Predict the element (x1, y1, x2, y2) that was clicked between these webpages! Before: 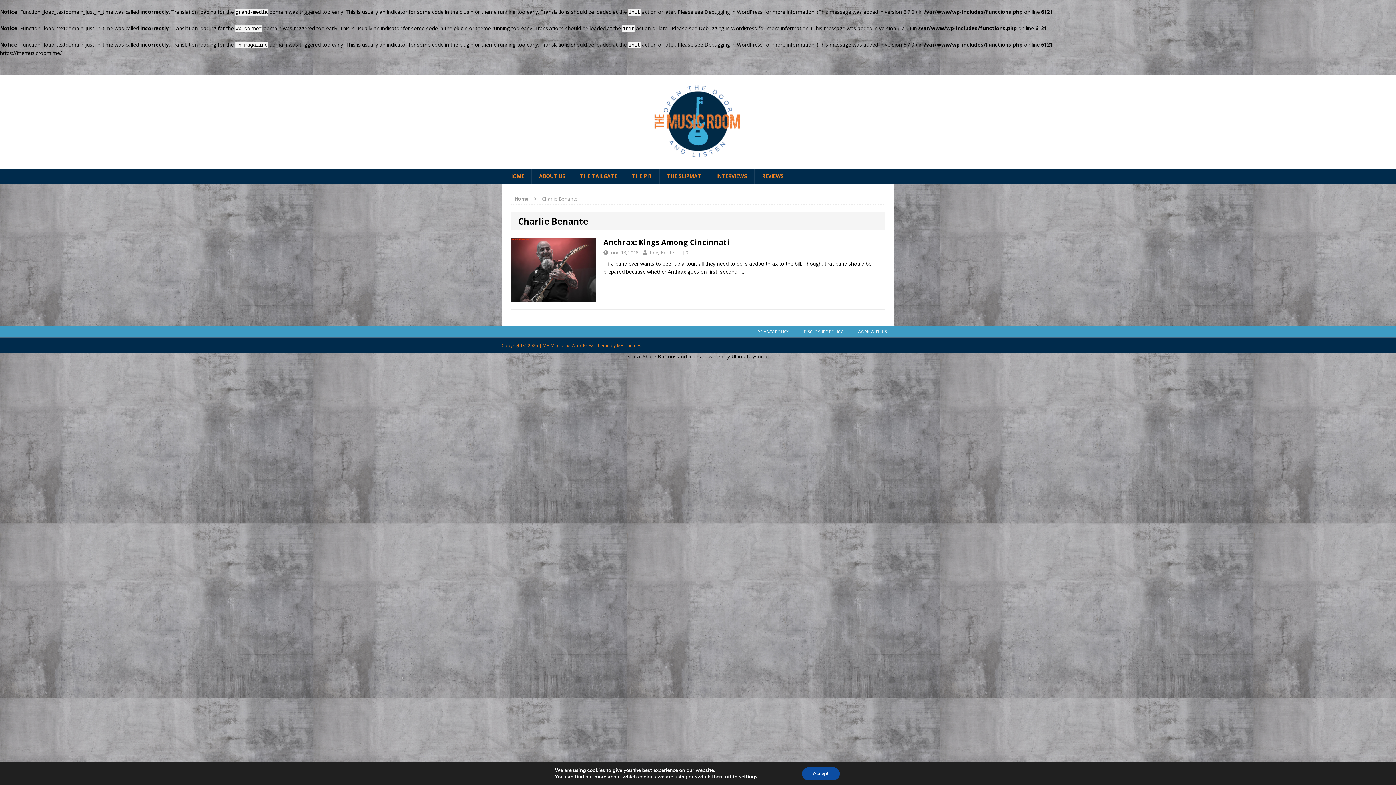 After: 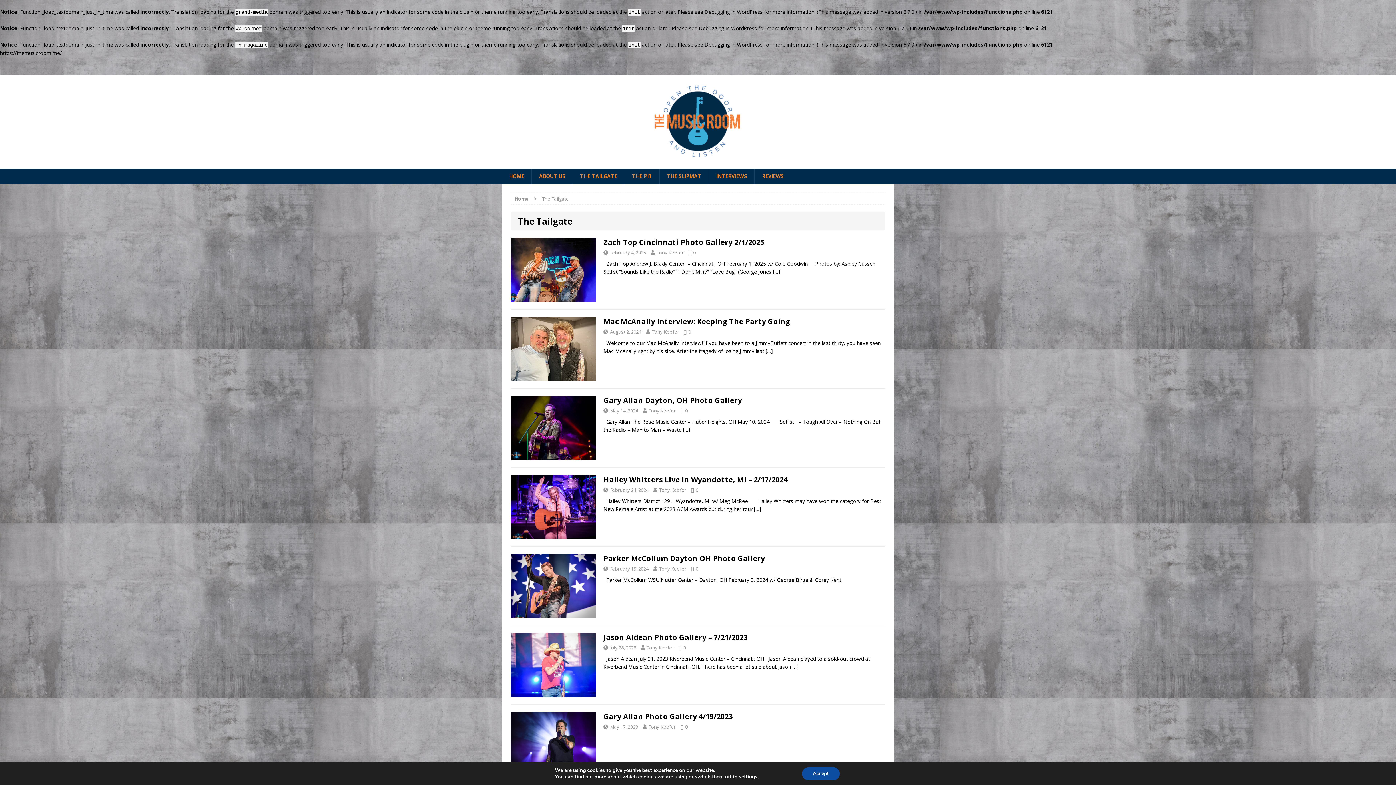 Action: bbox: (572, 168, 624, 184) label: THE TAILGATE